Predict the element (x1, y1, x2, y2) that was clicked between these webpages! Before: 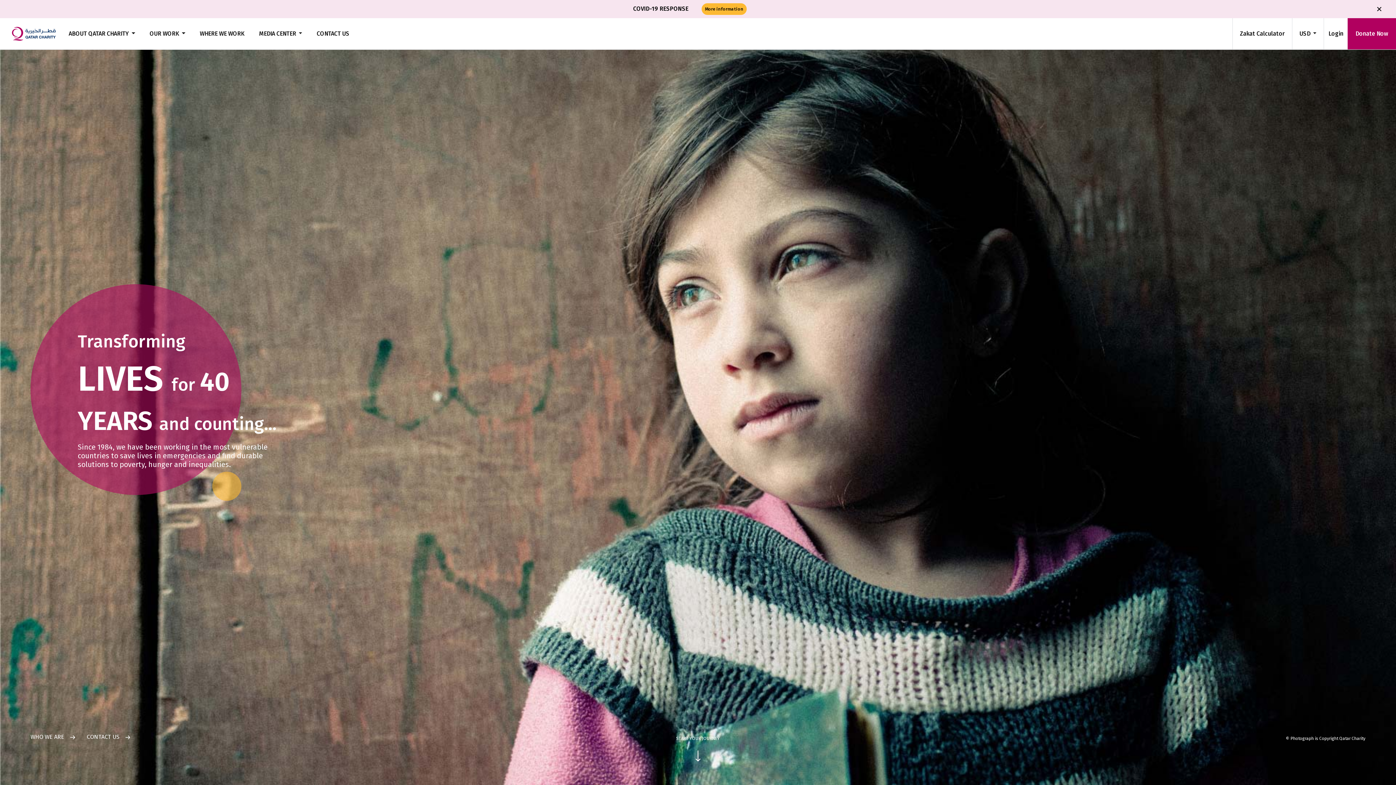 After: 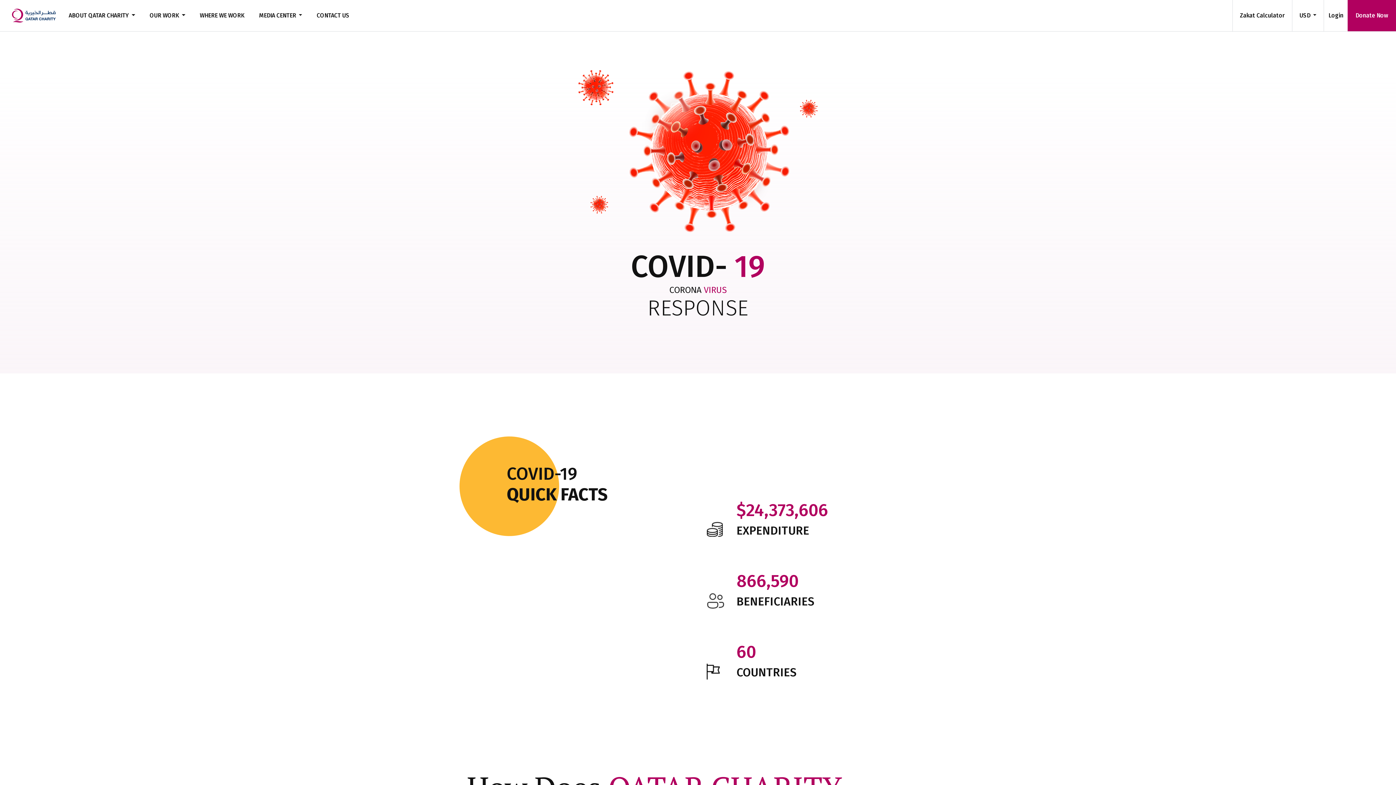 Action: label: COVID-19 RESPONSE  bbox: (633, 5, 690, 12)